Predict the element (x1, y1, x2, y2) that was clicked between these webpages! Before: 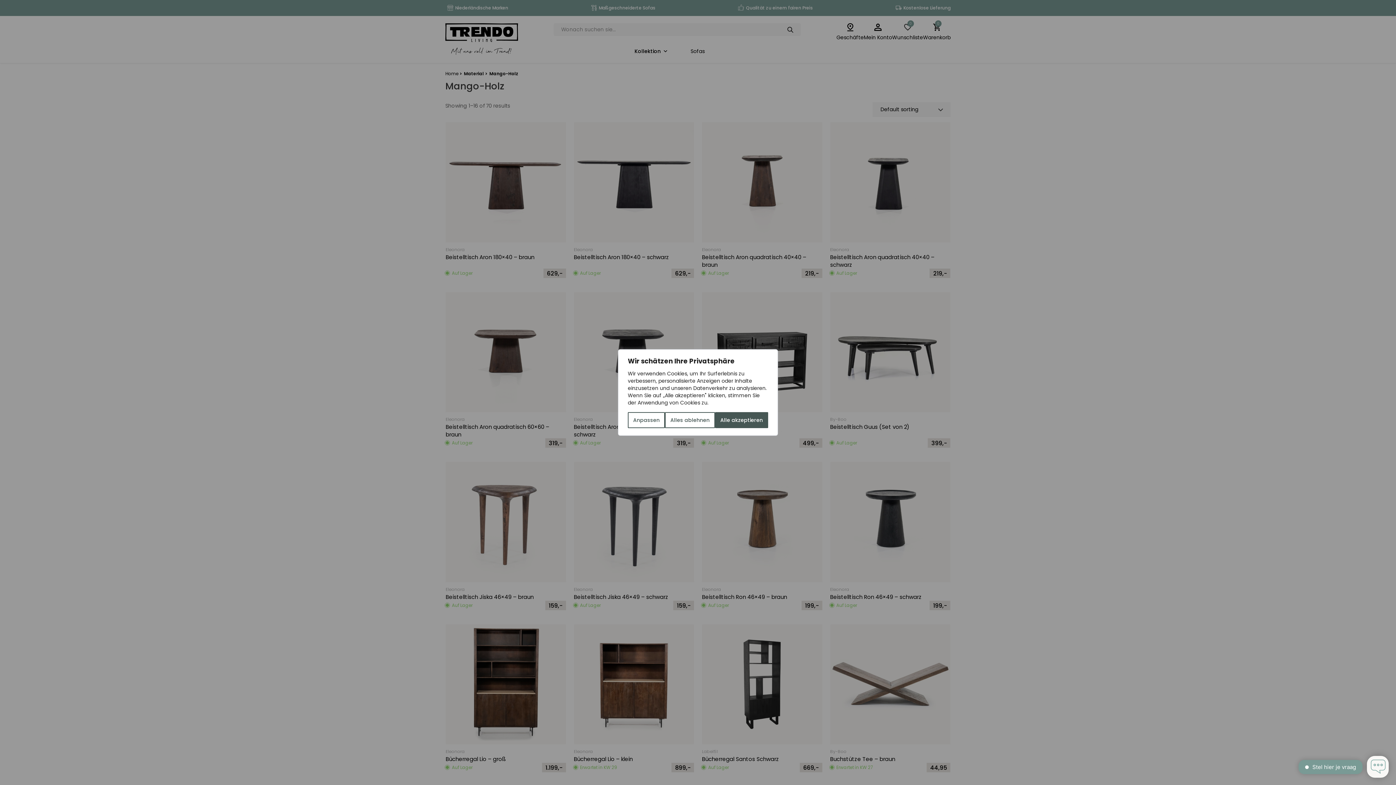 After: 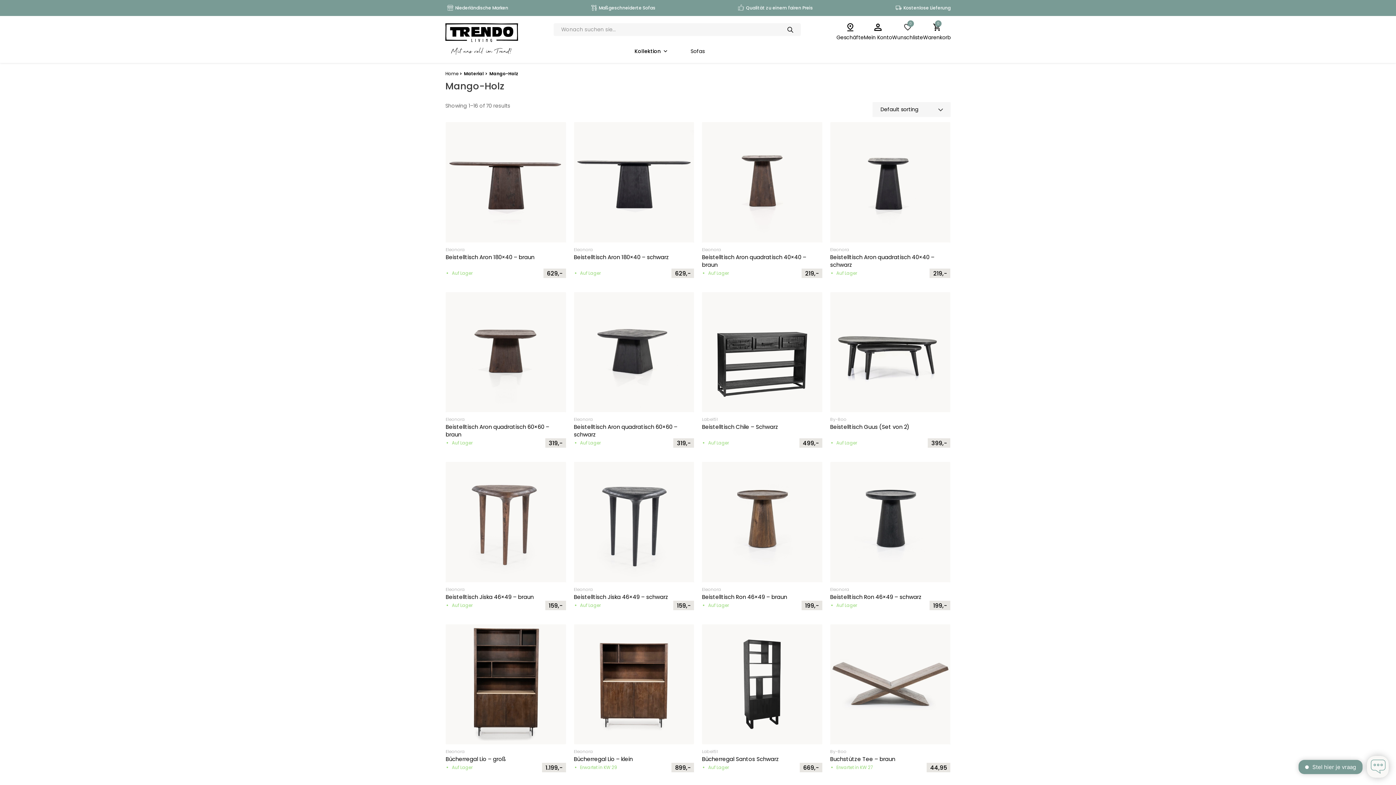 Action: label: Alles ablehnen bbox: (665, 412, 715, 428)